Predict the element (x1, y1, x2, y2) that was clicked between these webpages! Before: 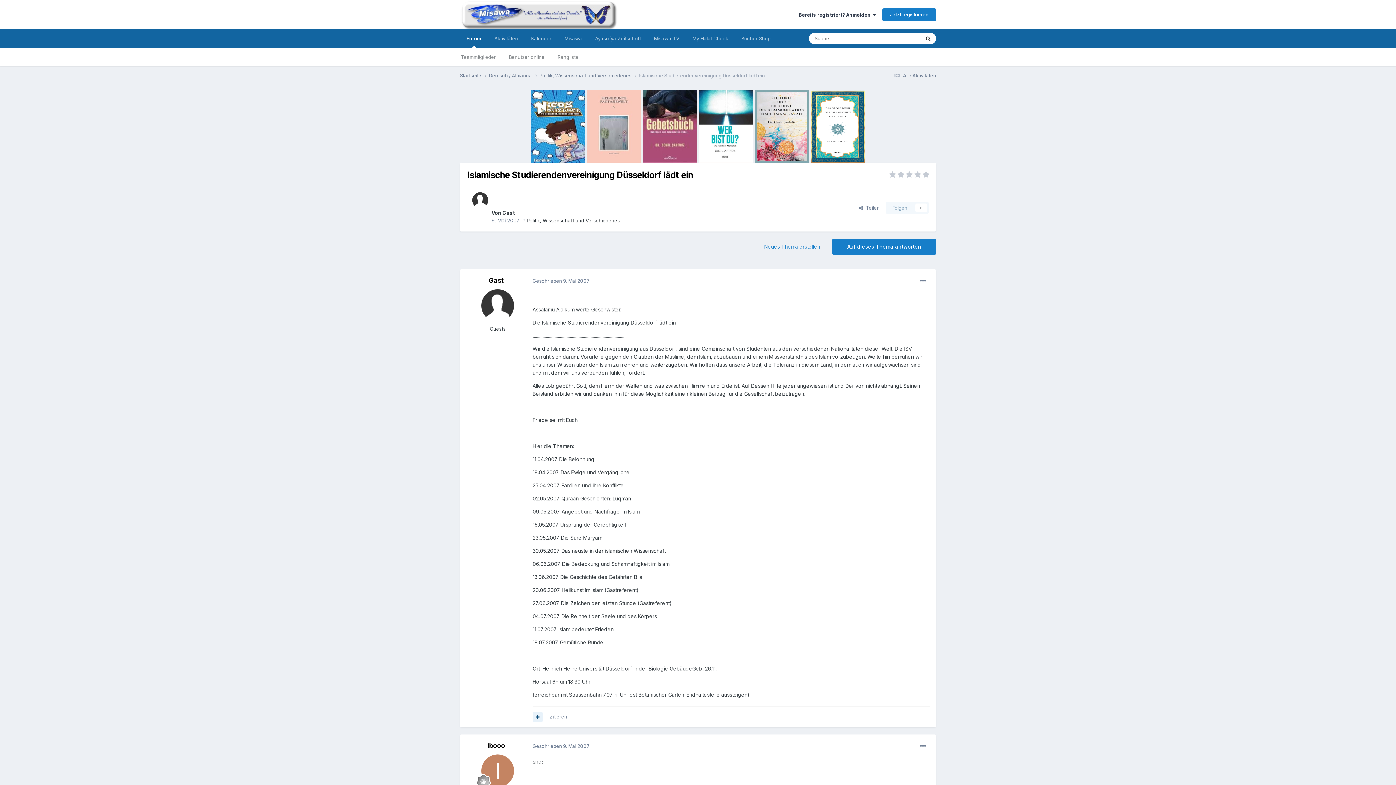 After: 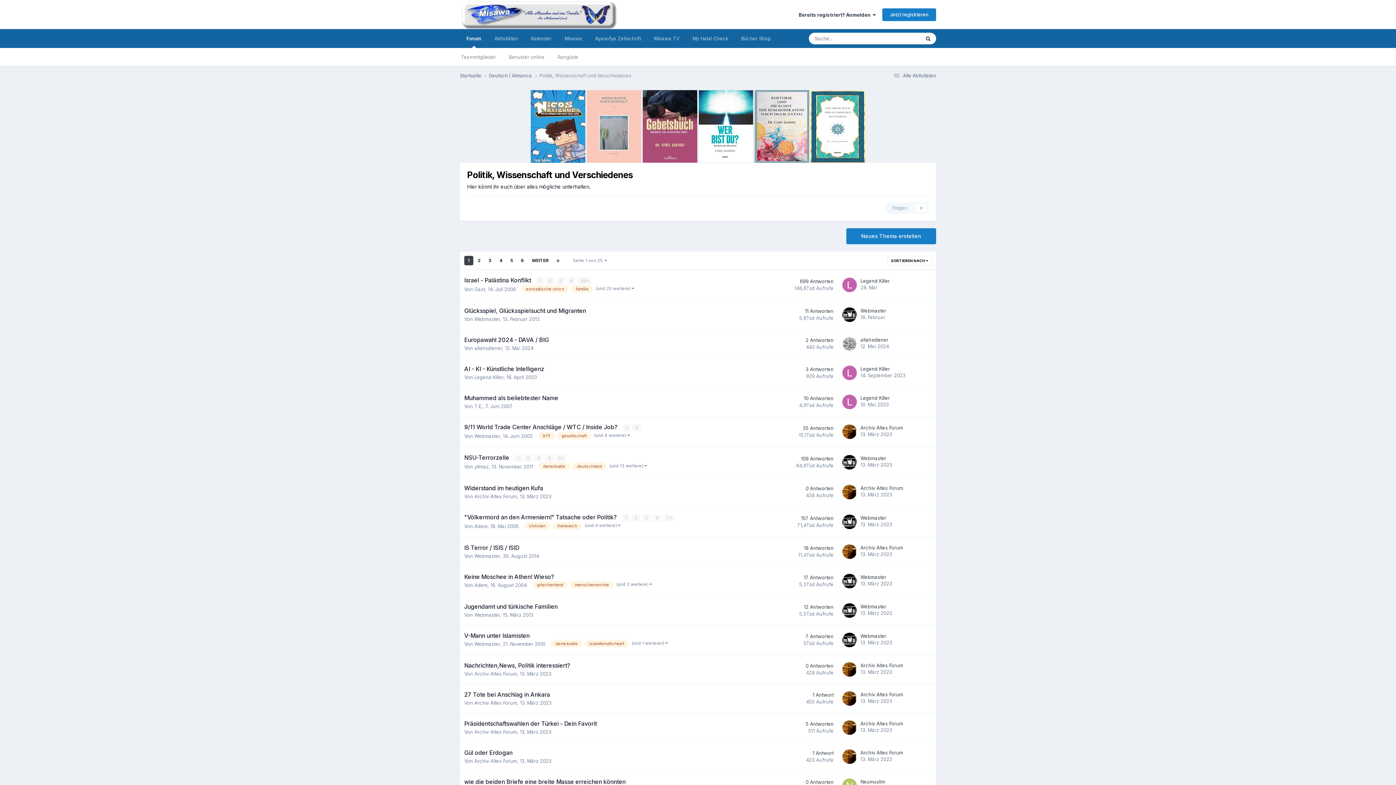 Action: bbox: (539, 72, 639, 79) label: Politik, Wissenschaft und Verschiedenes 